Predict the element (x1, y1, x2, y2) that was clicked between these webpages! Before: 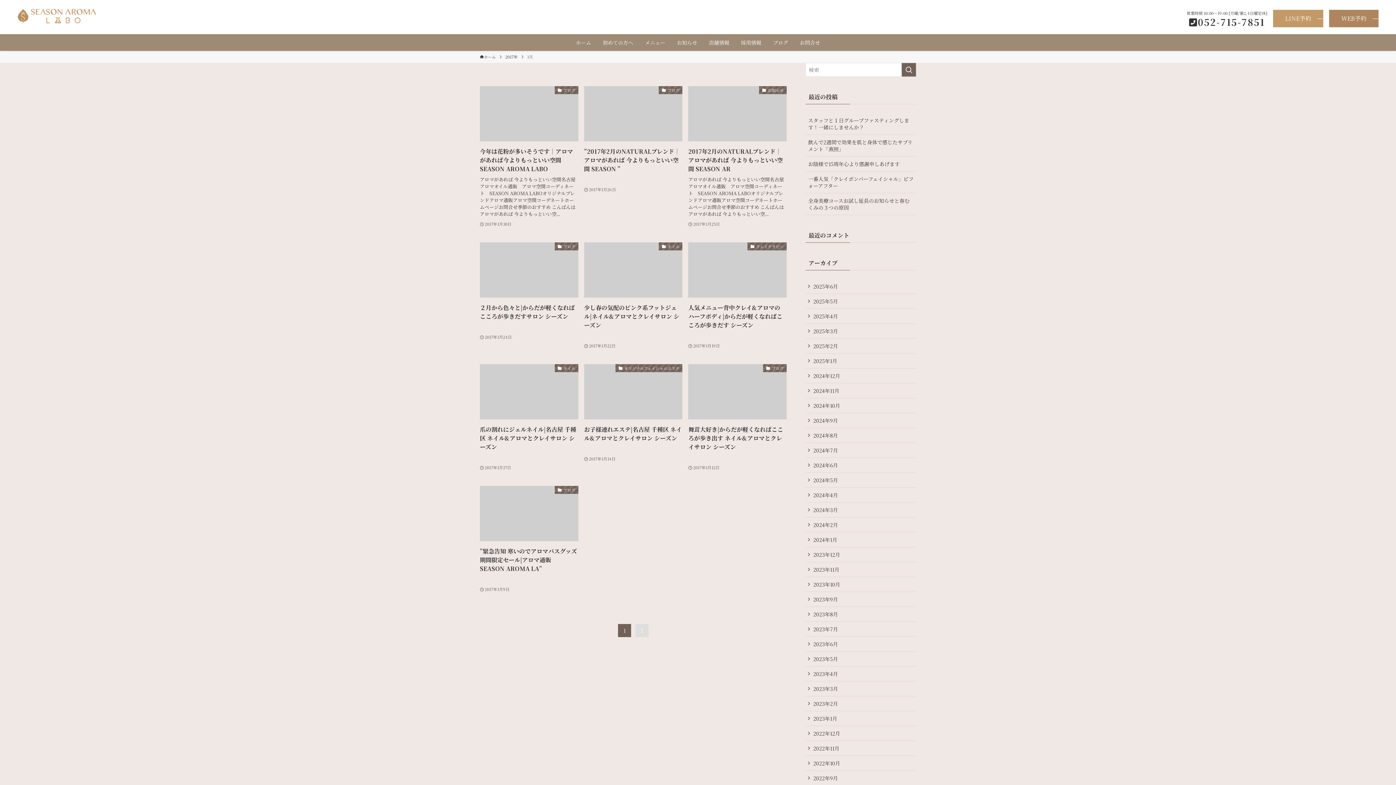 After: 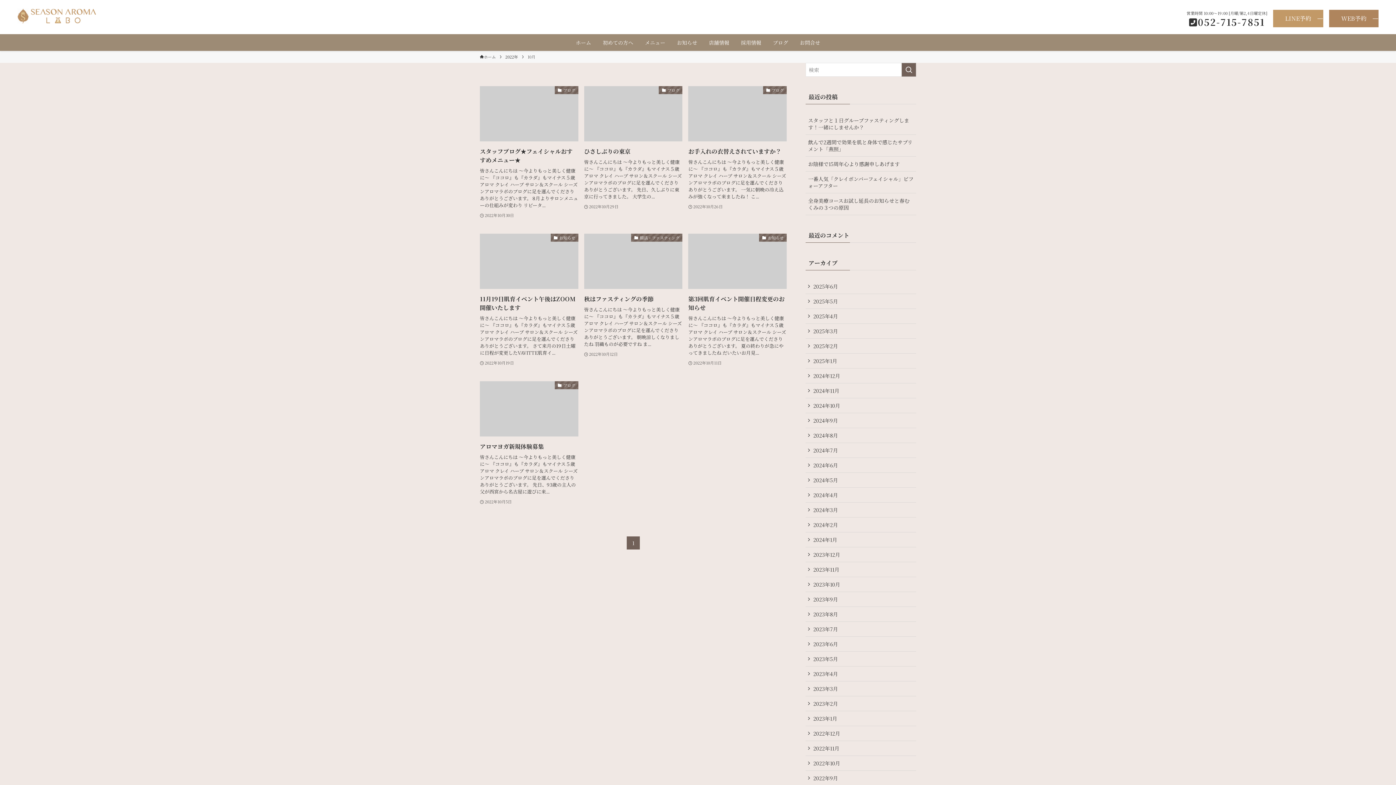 Action: bbox: (805, 756, 916, 771) label: 2022年10月